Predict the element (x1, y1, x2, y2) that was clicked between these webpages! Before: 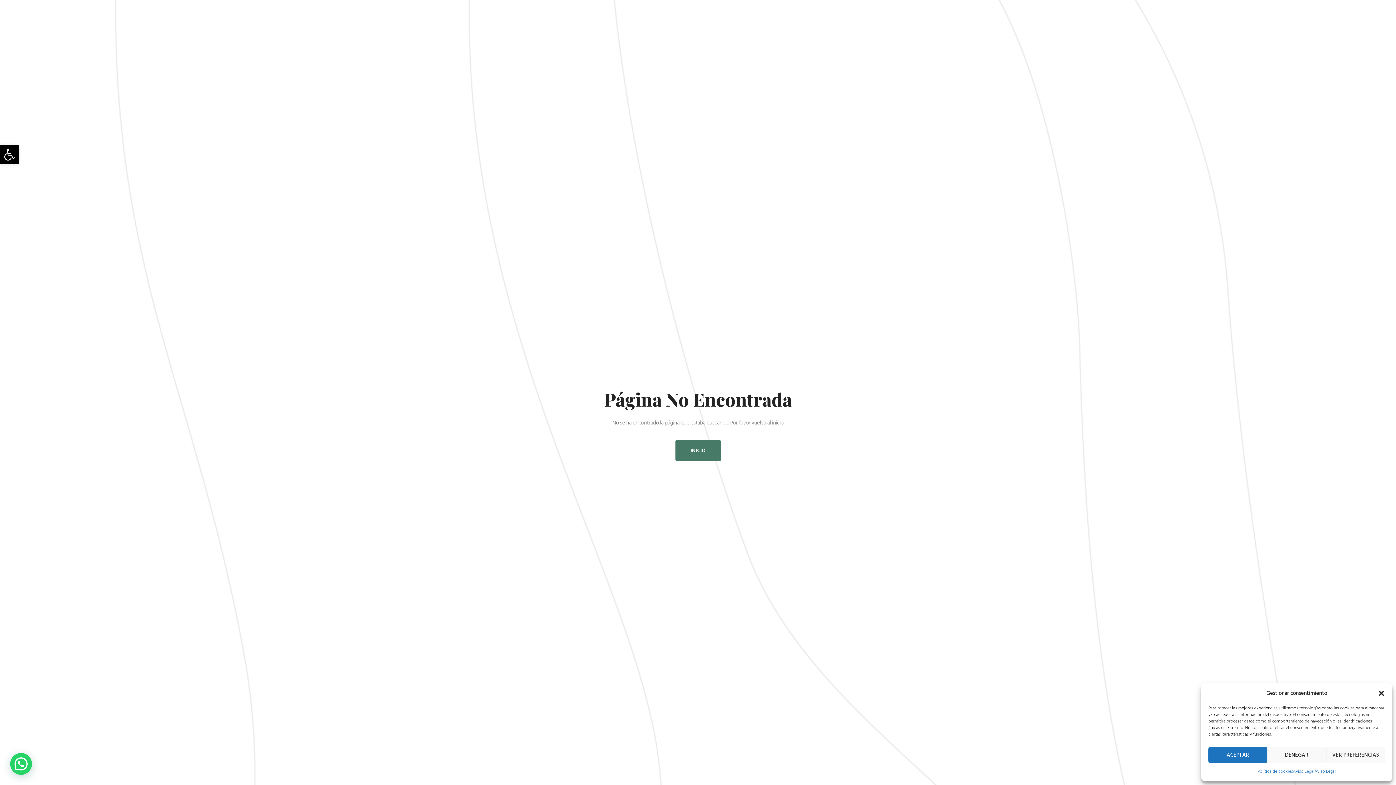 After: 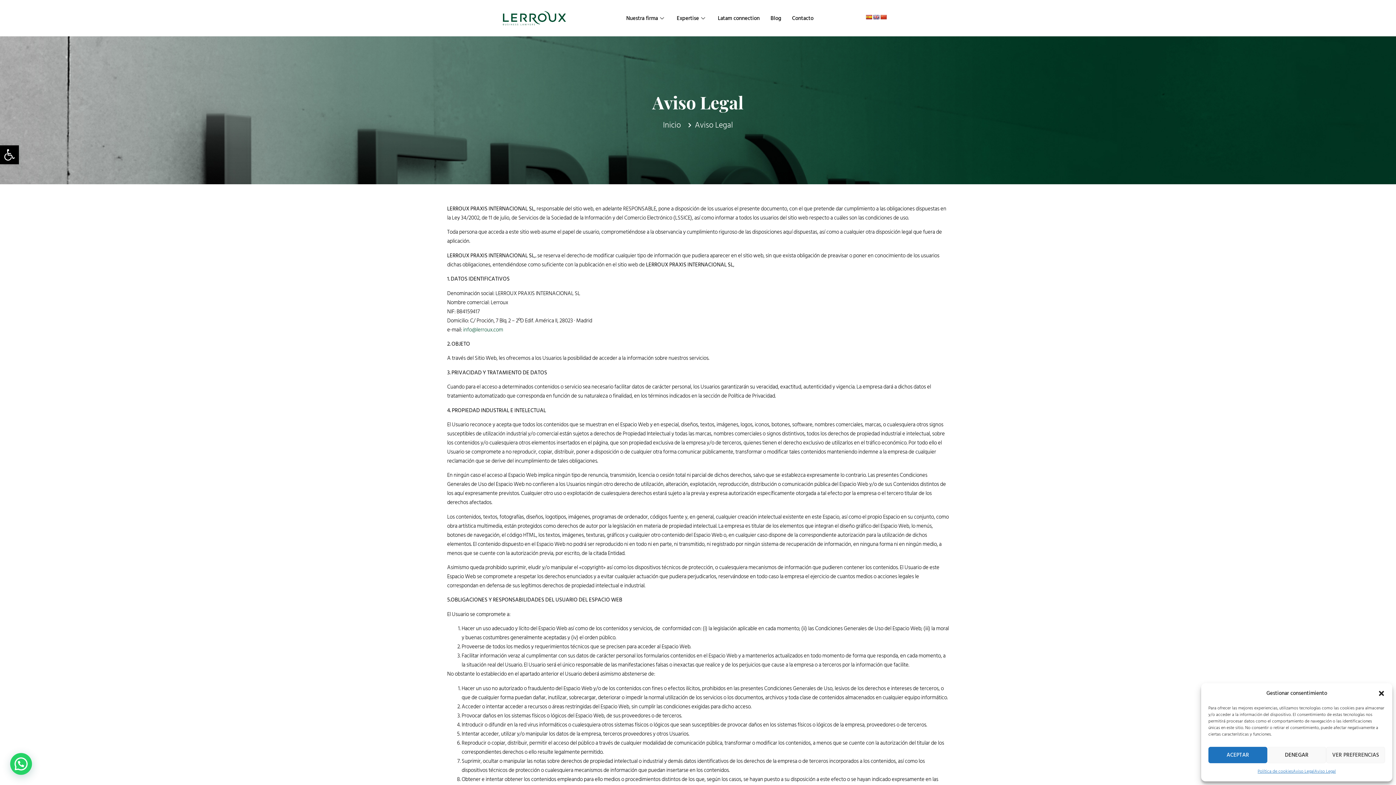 Action: label: Aviso Legal bbox: (1293, 767, 1314, 776)